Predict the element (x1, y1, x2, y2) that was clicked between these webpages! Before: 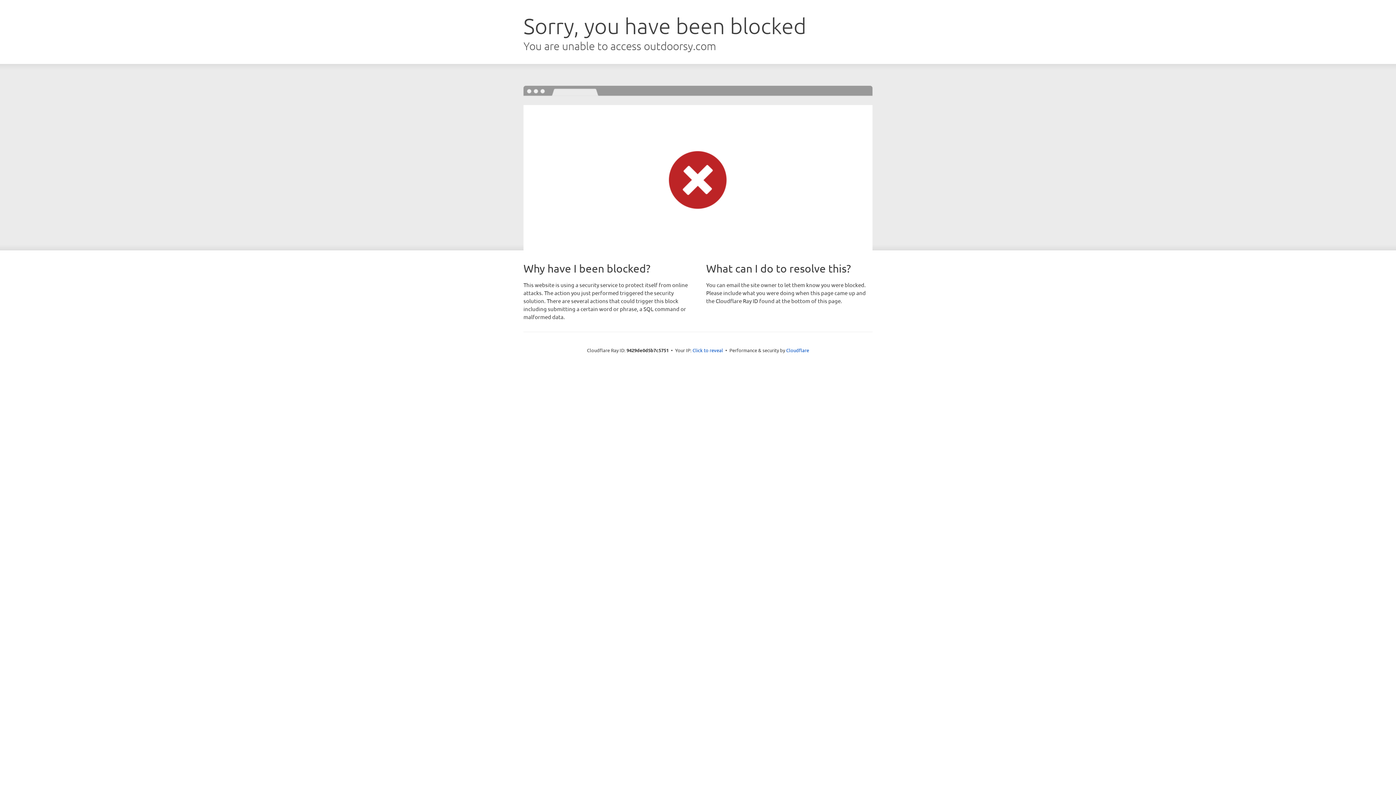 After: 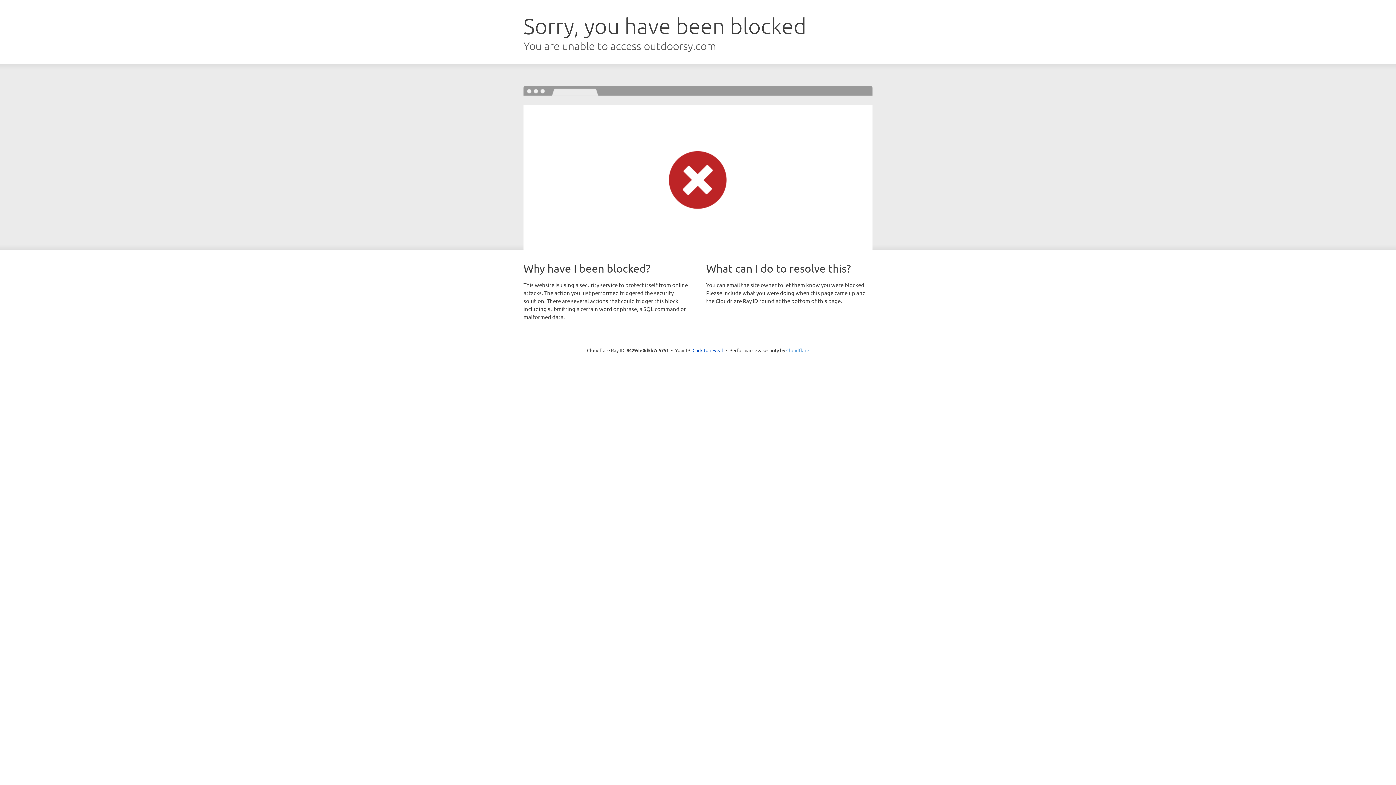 Action: bbox: (786, 347, 809, 353) label: Cloudflare